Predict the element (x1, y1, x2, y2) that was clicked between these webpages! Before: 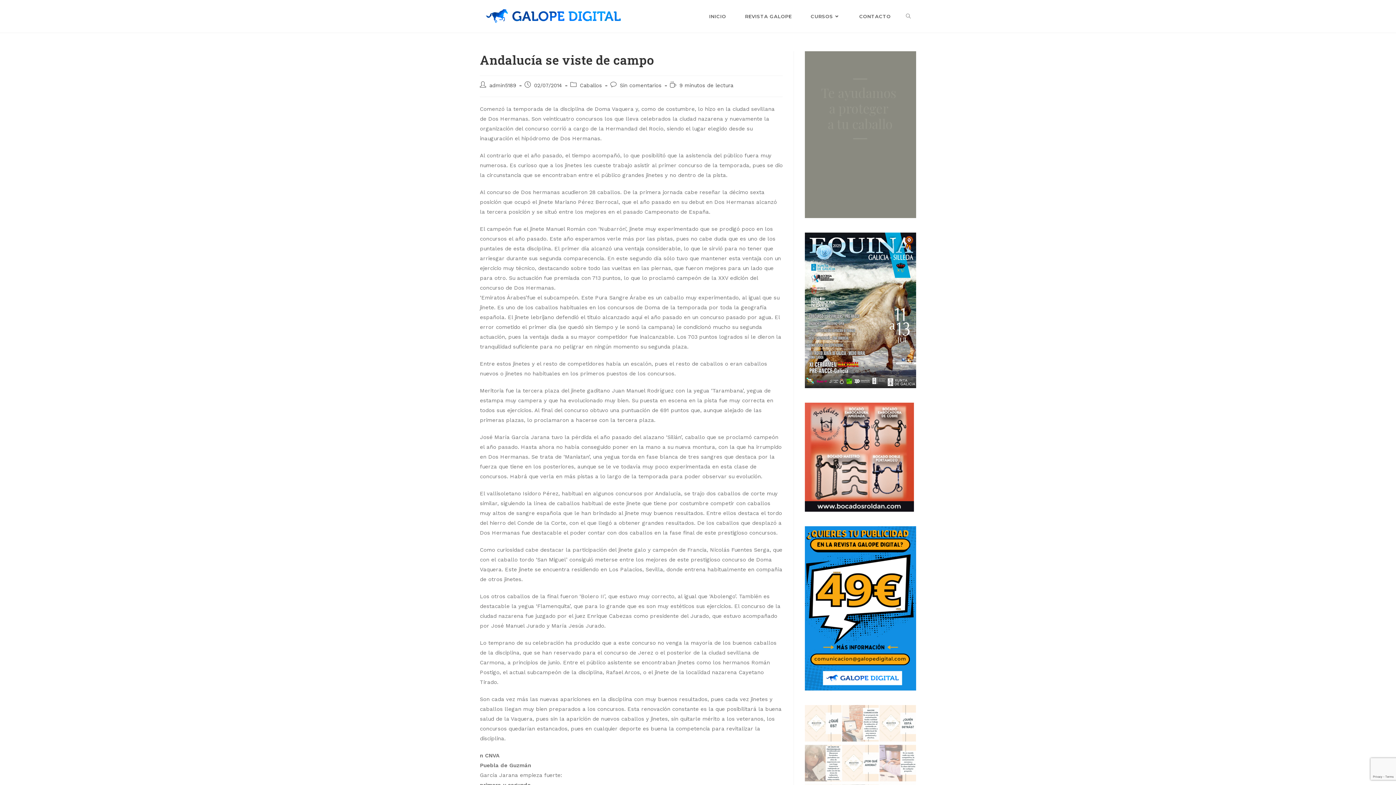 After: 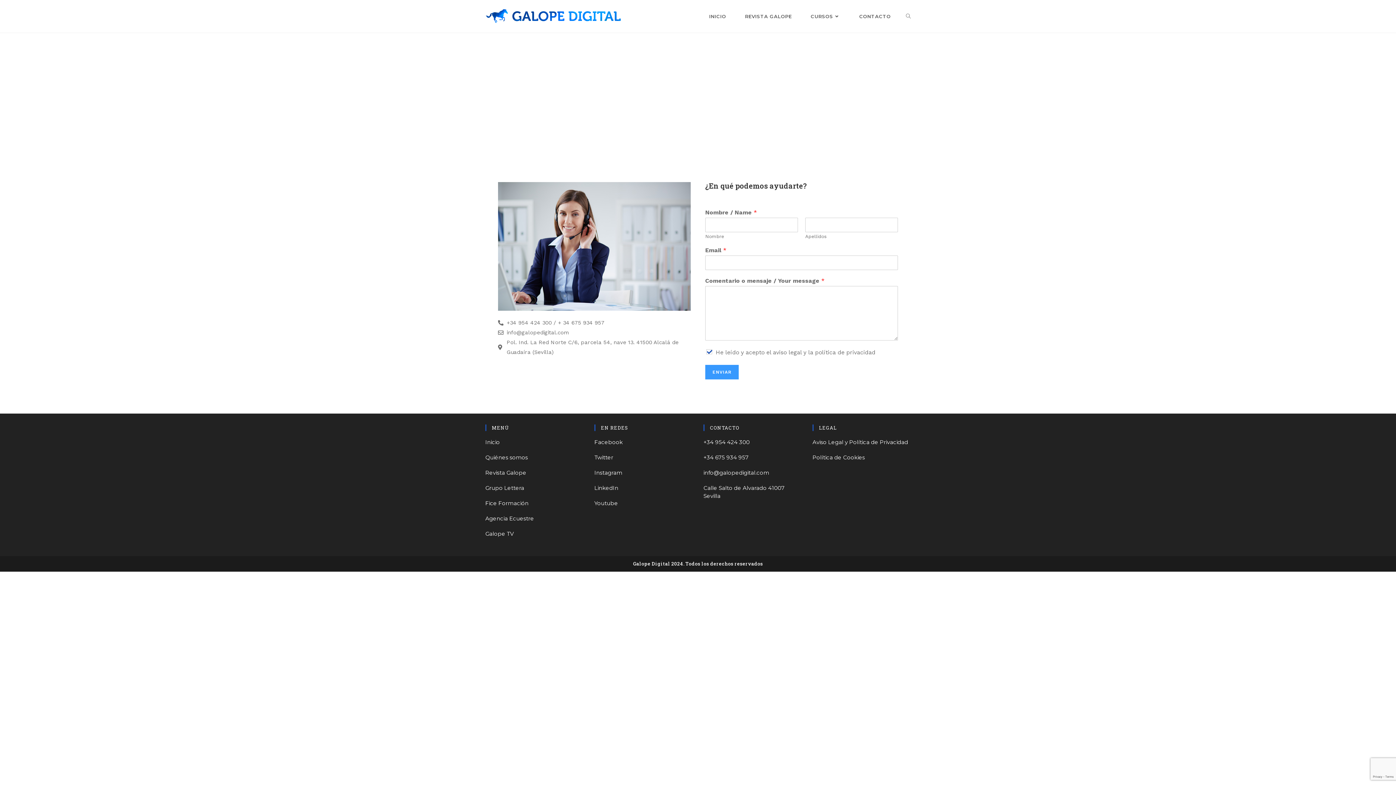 Action: label: CONTACTO bbox: (850, 0, 900, 32)